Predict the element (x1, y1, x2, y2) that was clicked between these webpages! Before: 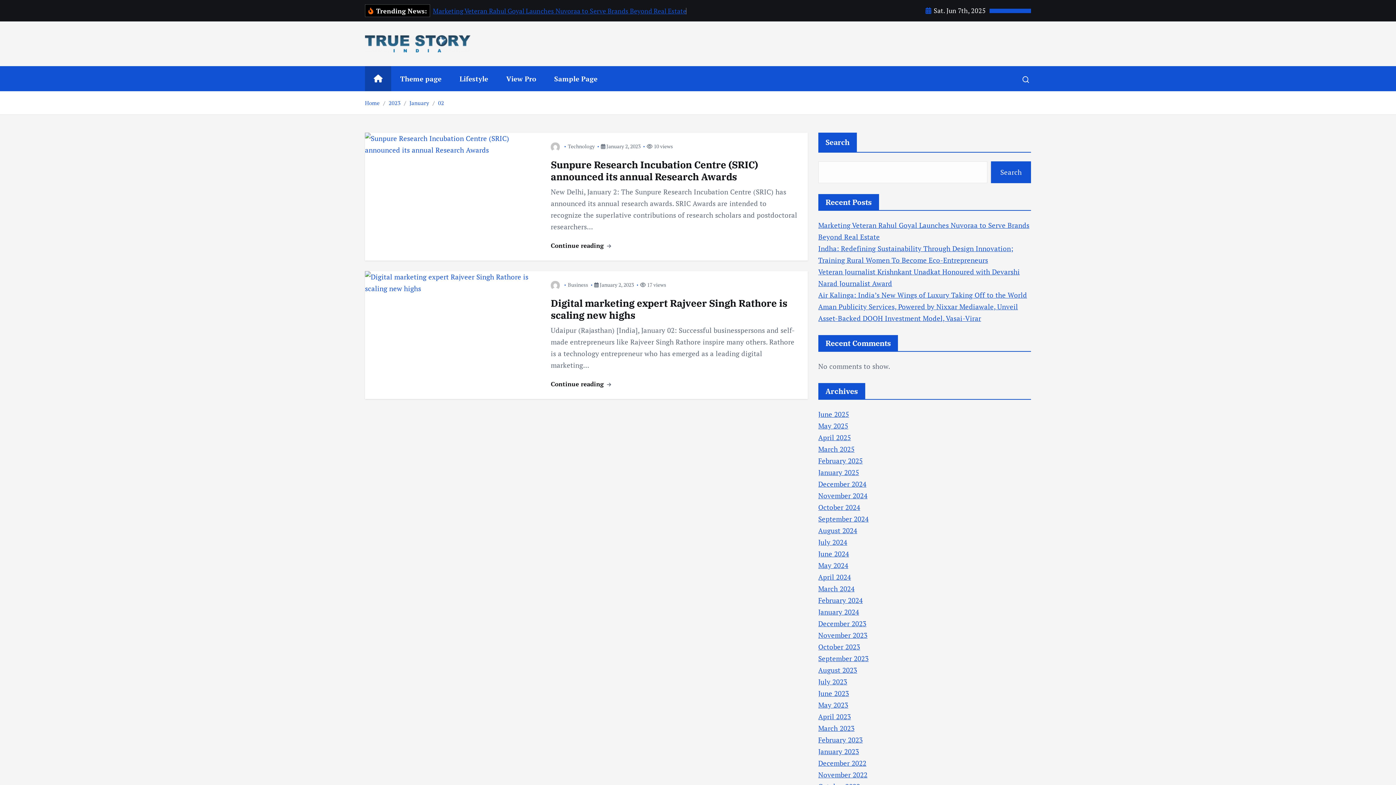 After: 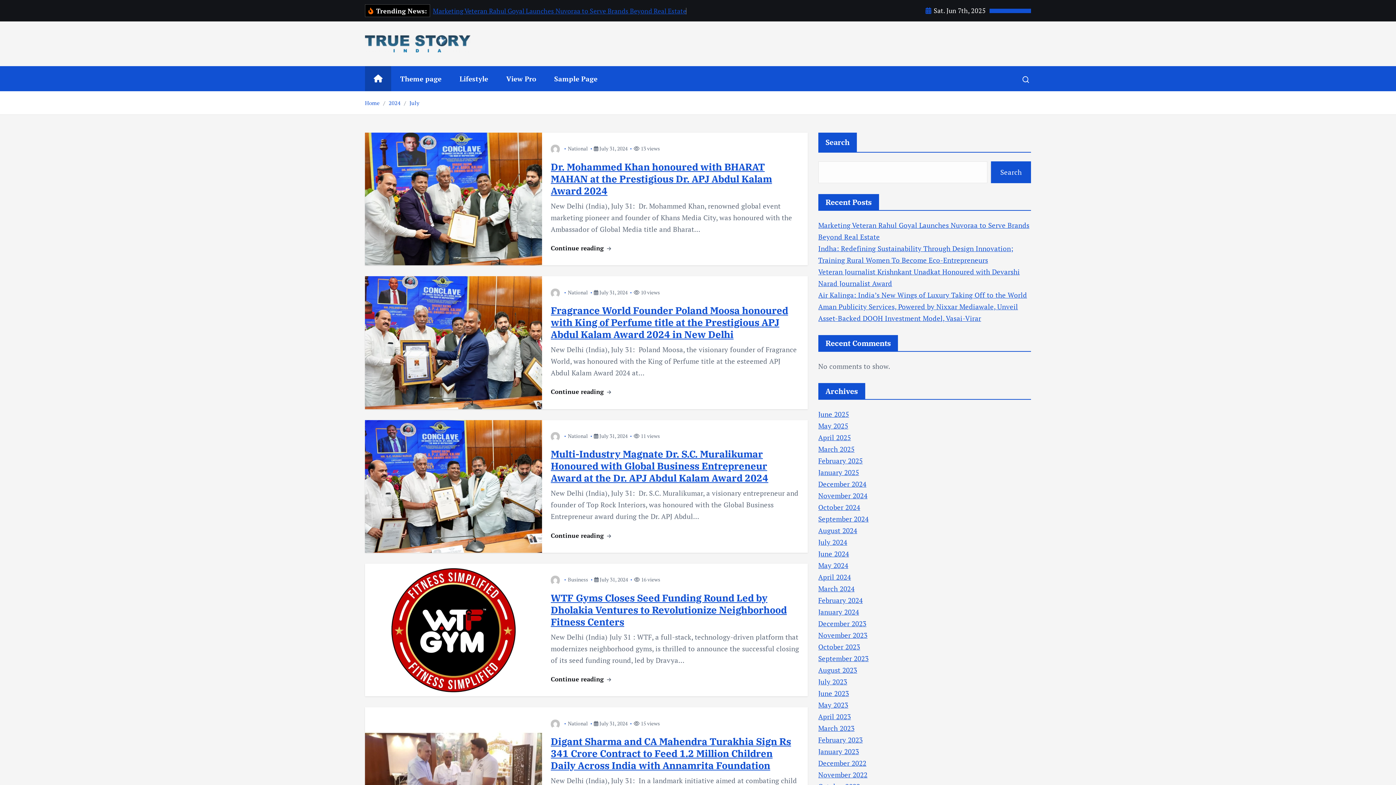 Action: label: July 2024 bbox: (818, 537, 847, 546)